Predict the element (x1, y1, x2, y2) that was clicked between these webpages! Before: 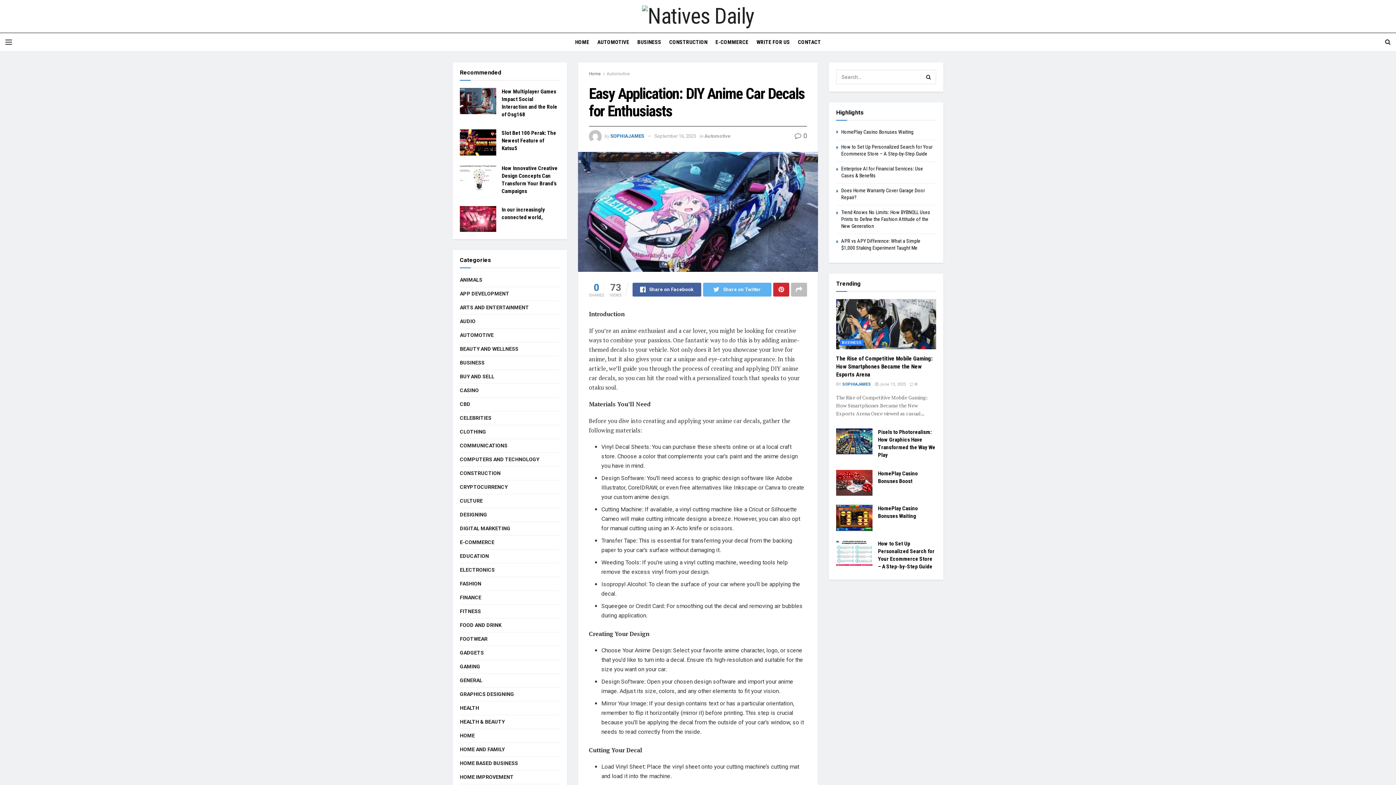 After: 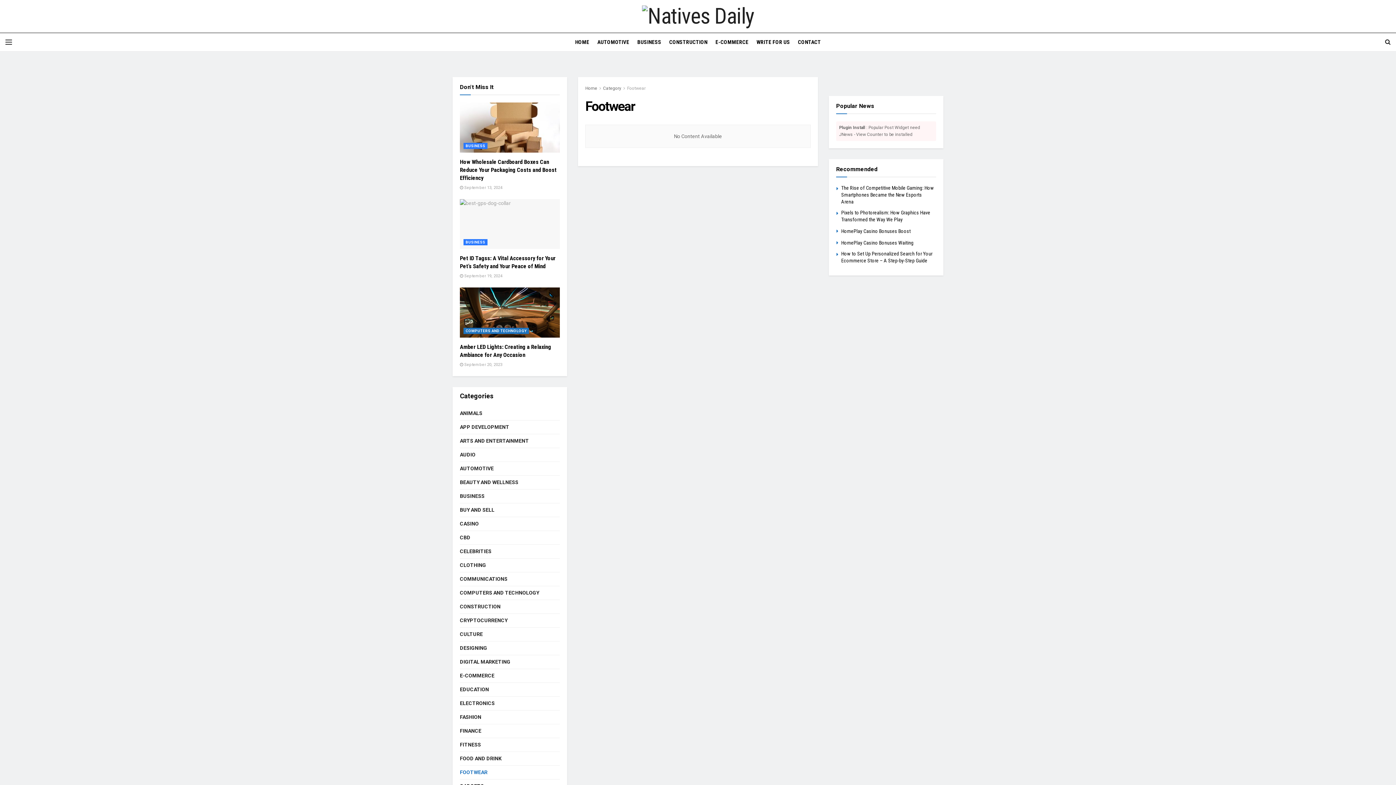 Action: label: FOOTWEAR bbox: (460, 634, 487, 644)